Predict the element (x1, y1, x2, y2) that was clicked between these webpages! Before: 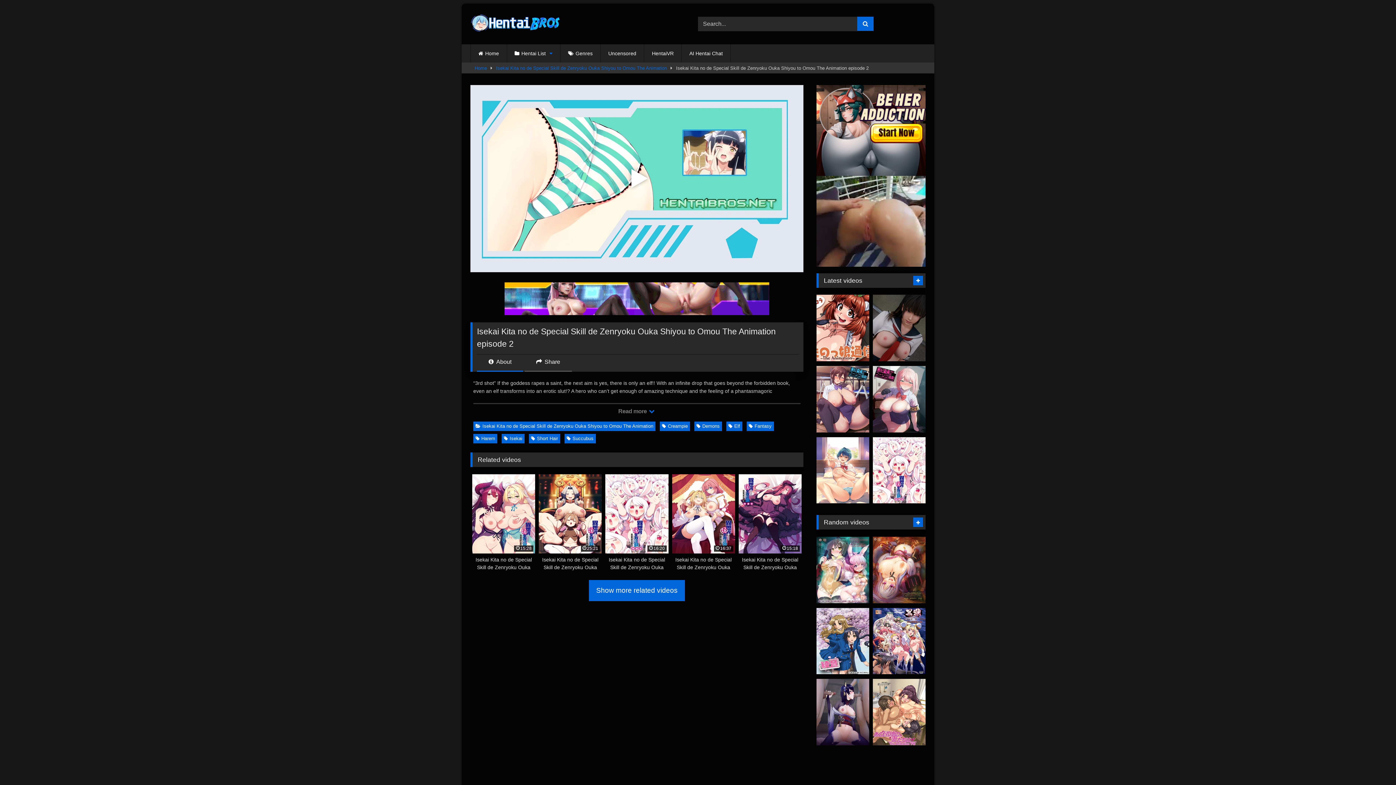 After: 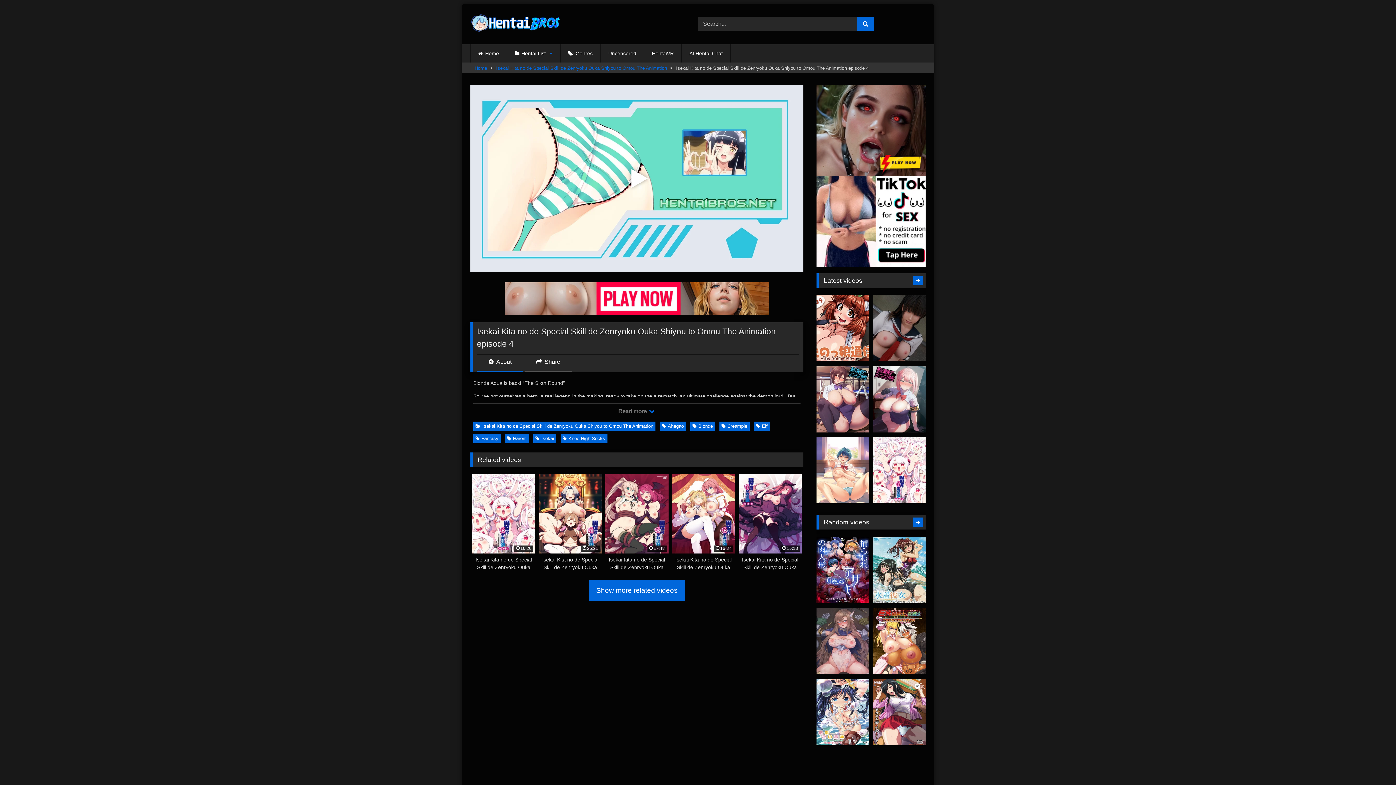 Action: label: 15:28
Isekai Kita no de Special Skill de Zenryoku Ouka Shiyou to Omou The Animation episode 4 bbox: (472, 474, 535, 571)